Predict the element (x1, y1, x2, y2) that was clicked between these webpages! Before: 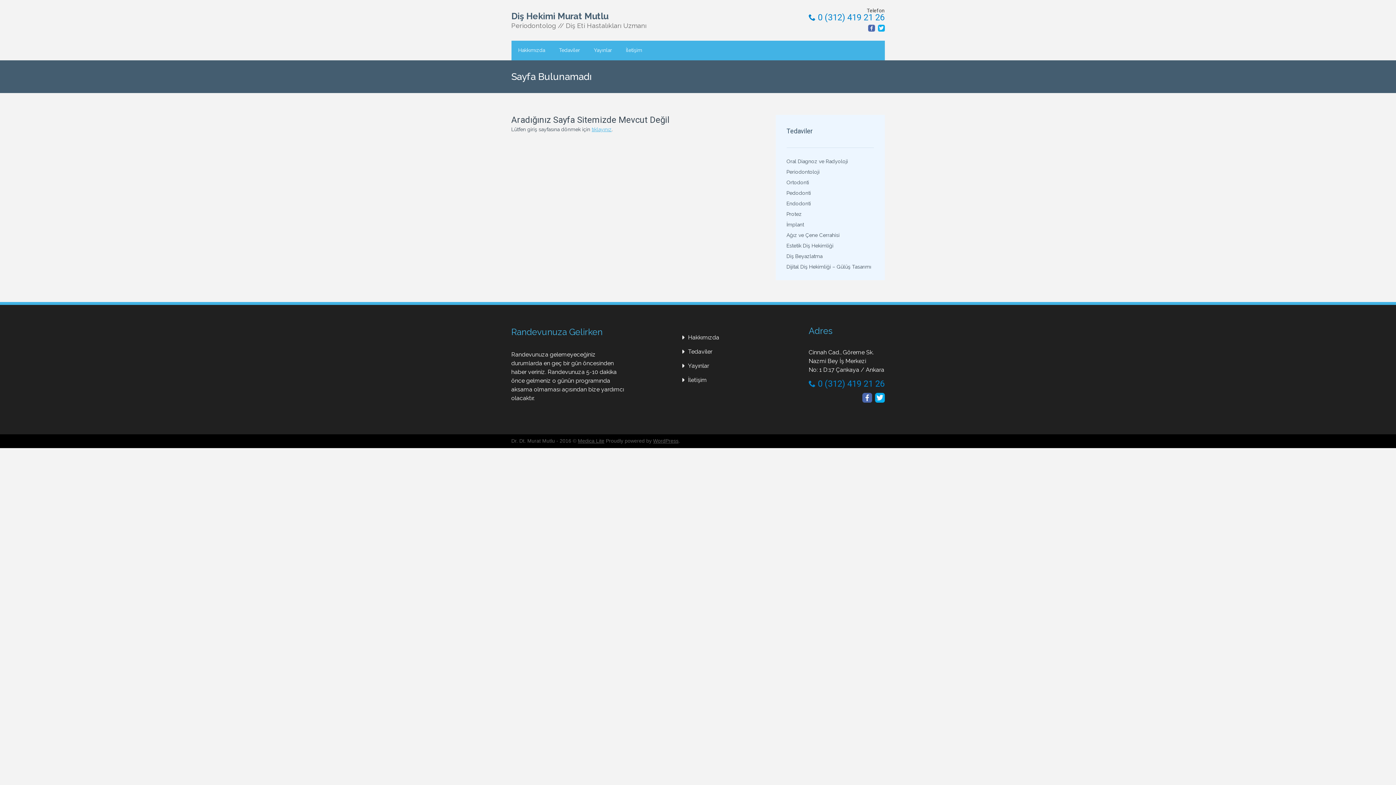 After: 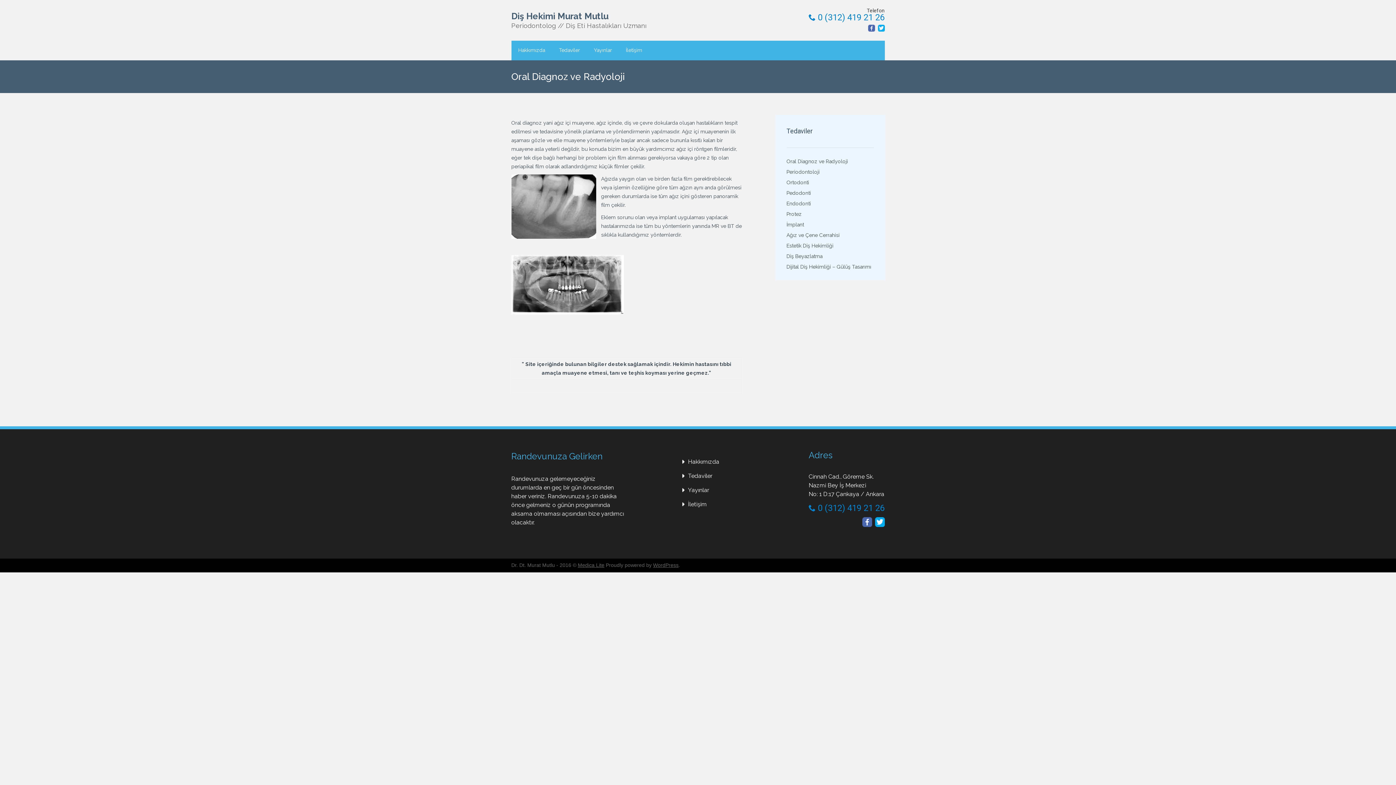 Action: bbox: (786, 158, 848, 164) label: Oral Diagnoz ve Radyoloji